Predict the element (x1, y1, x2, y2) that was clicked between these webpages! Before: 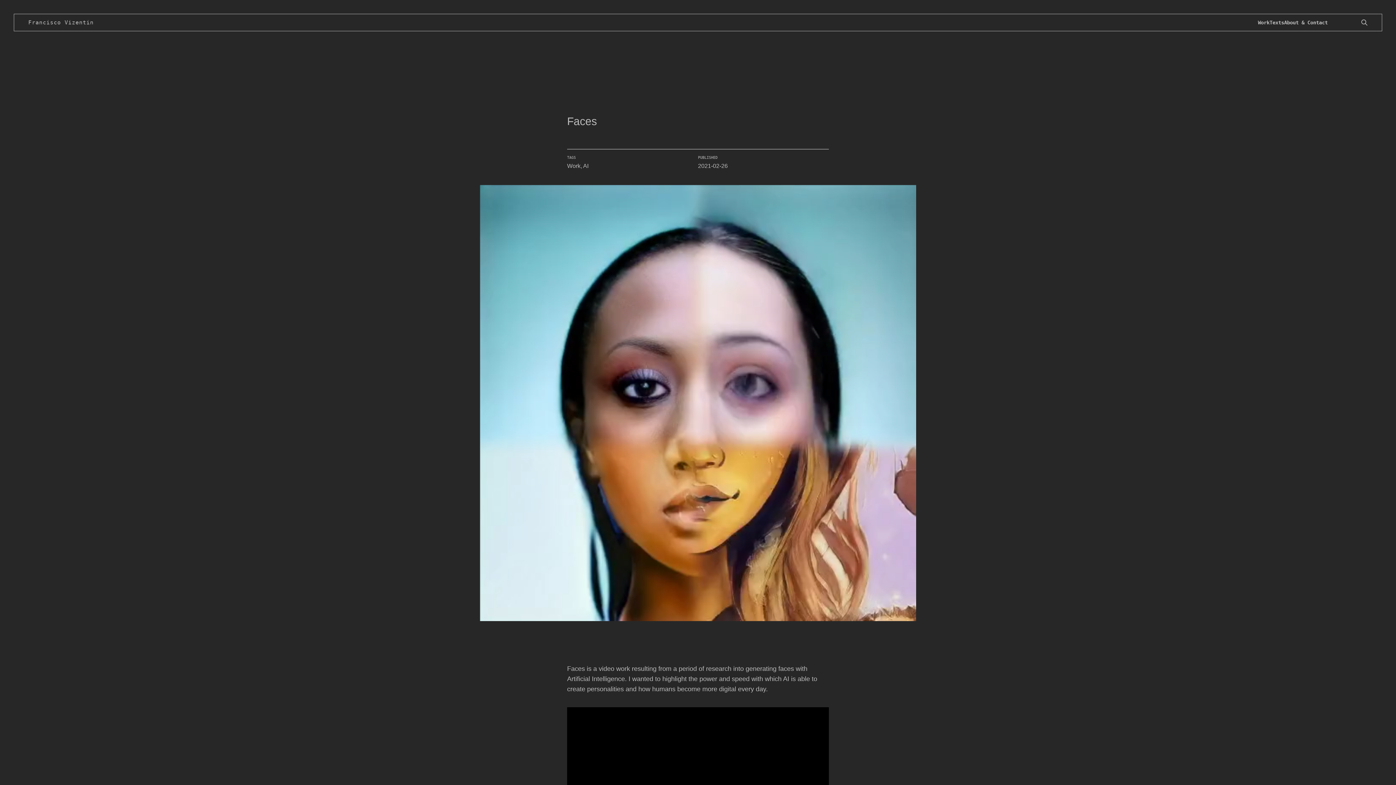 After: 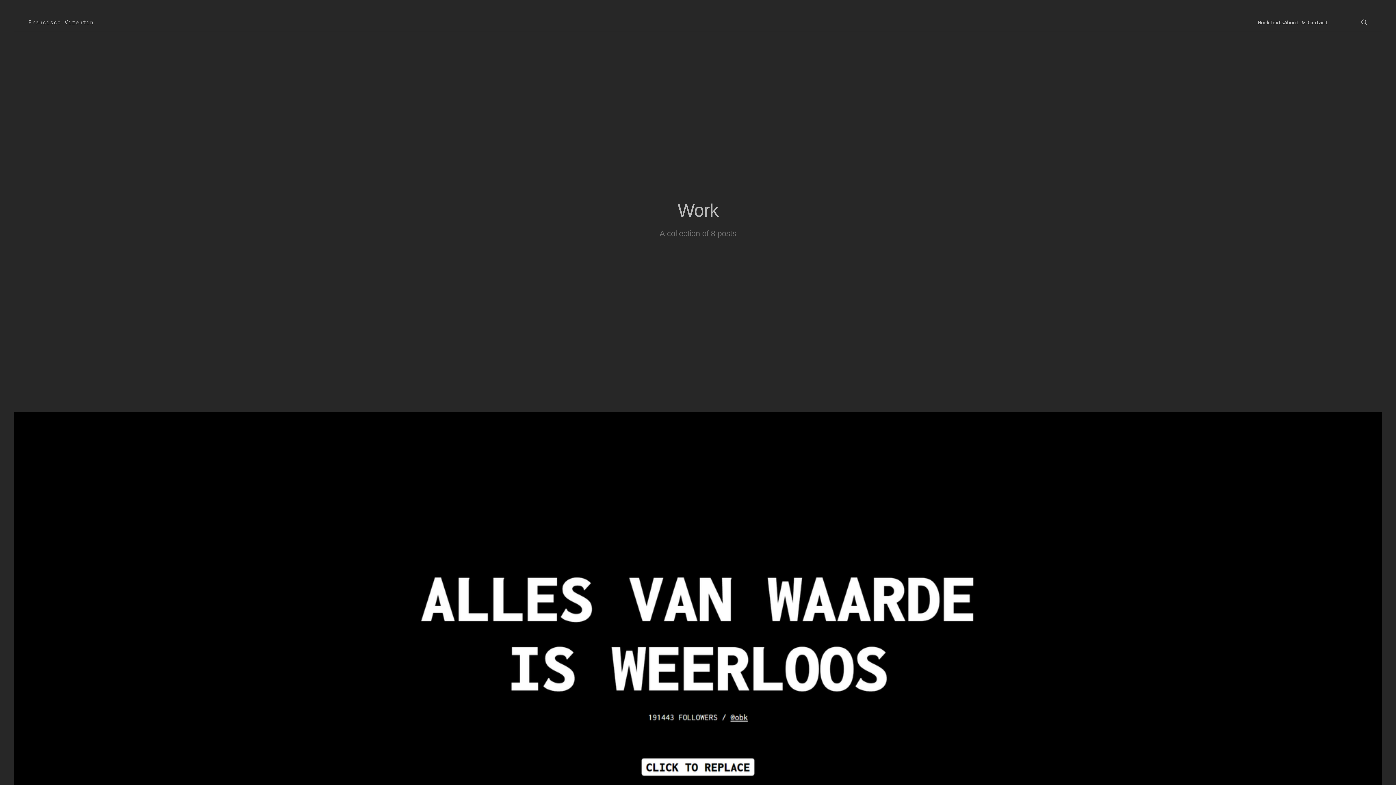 Action: bbox: (567, 162, 580, 169) label: Work